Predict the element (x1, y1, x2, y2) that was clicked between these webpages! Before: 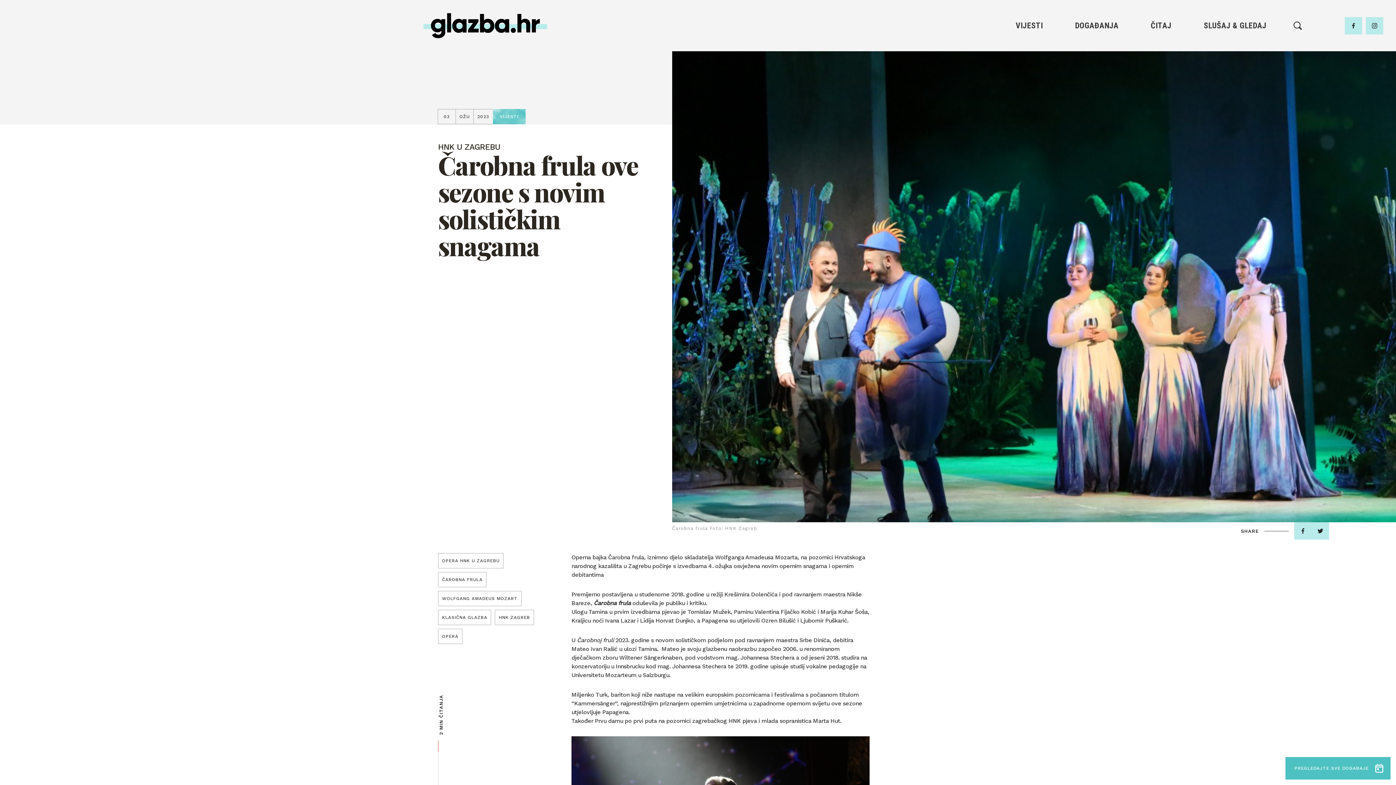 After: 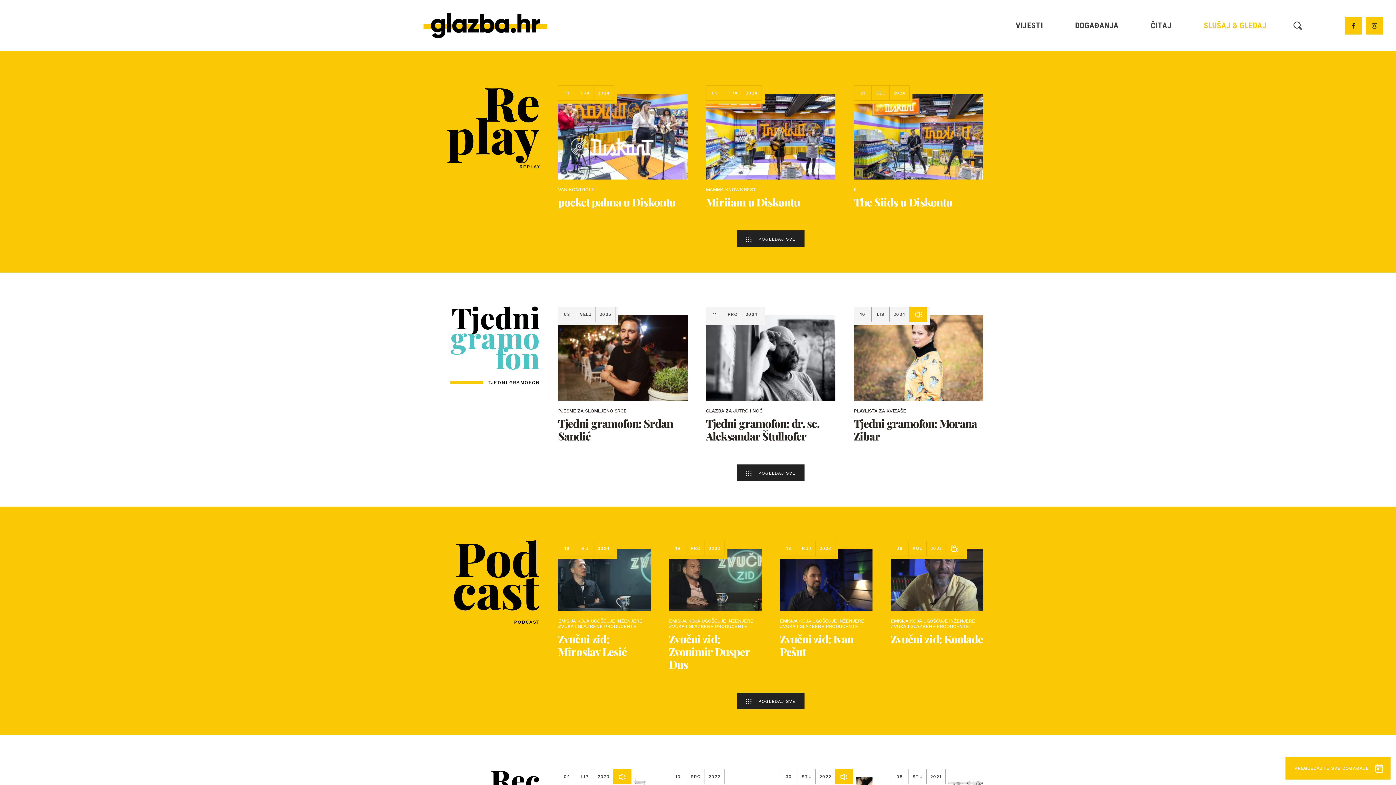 Action: label: SLUŠAJ & GLEDAJ bbox: (1202, 19, 1268, 32)